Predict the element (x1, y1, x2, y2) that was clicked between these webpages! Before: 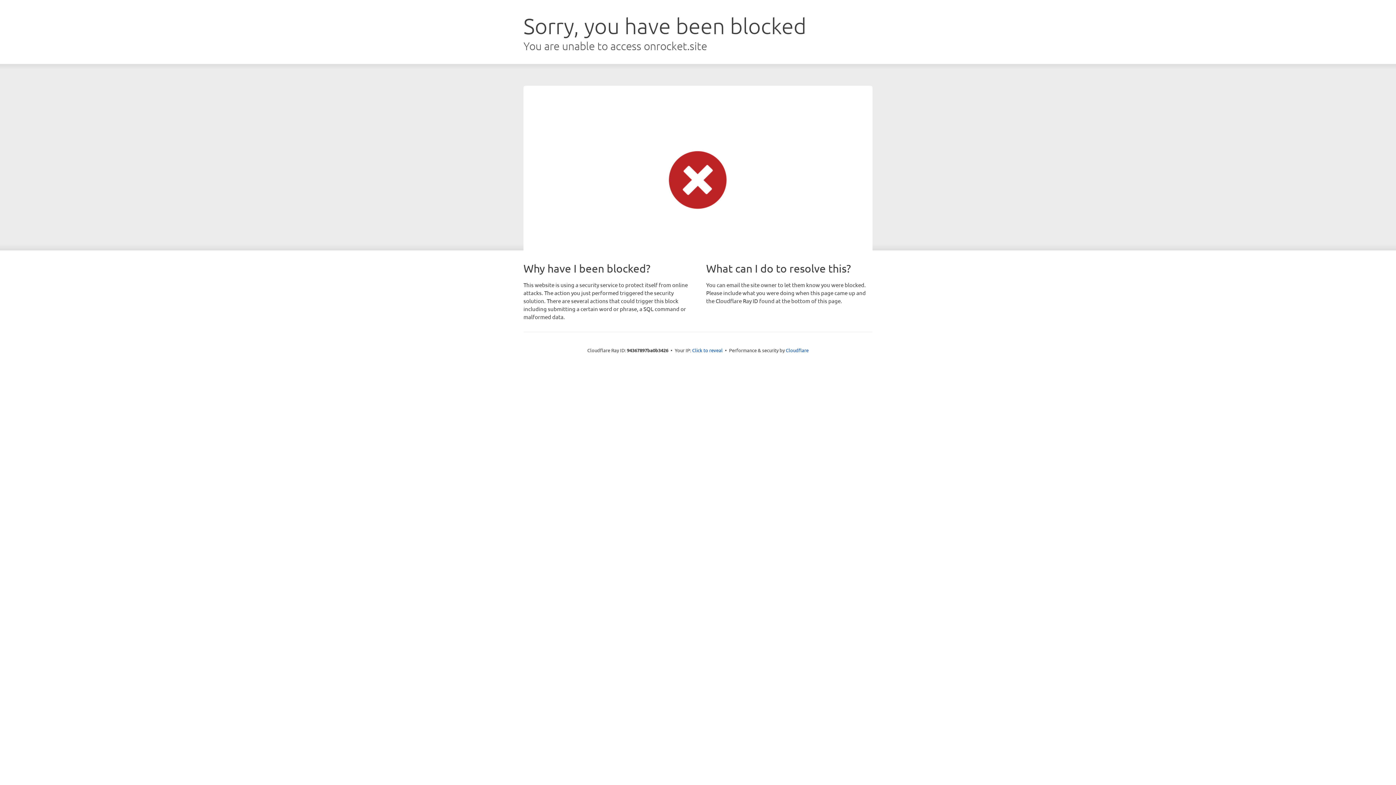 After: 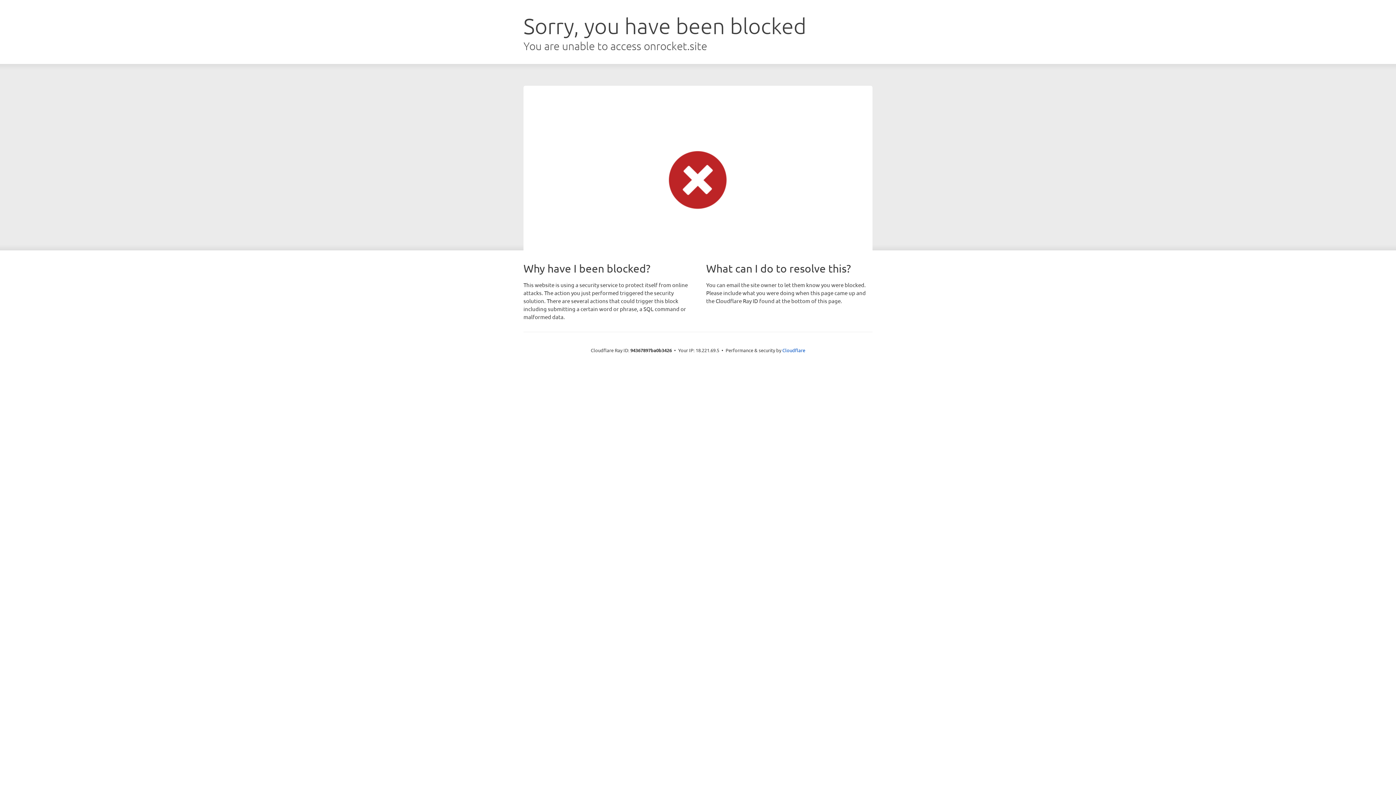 Action: bbox: (692, 346, 722, 353) label: Click to reveal